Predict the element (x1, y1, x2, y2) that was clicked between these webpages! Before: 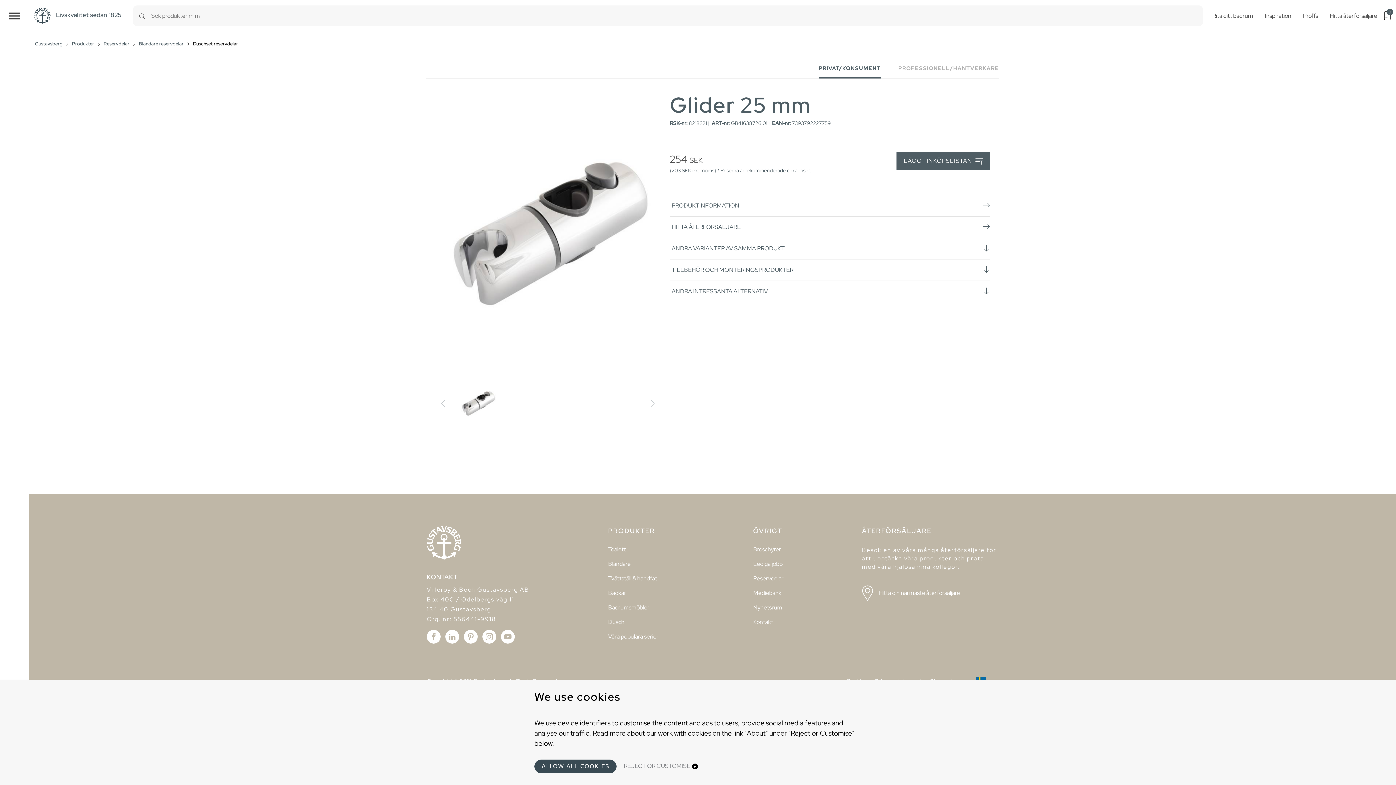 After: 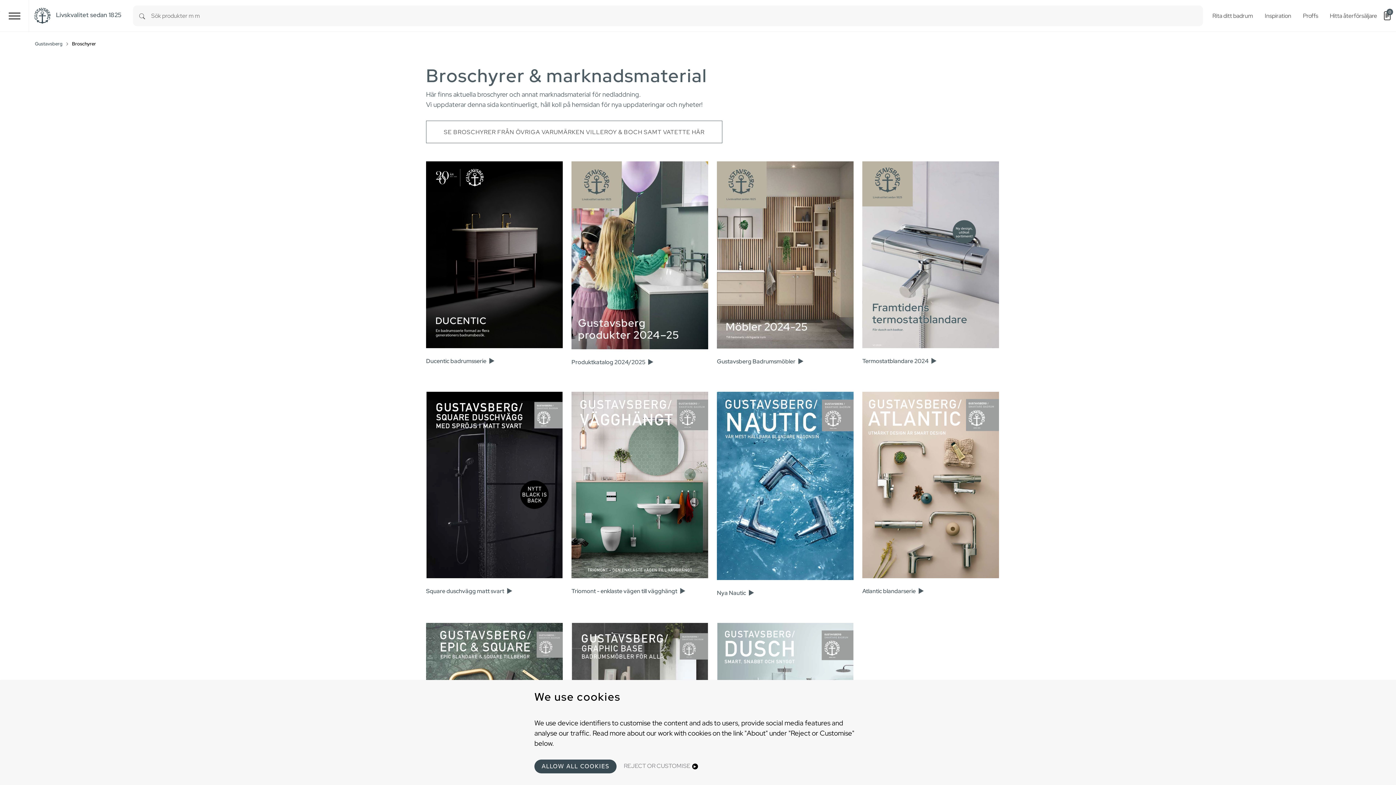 Action: bbox: (753, 542, 781, 557) label: Broschyrer